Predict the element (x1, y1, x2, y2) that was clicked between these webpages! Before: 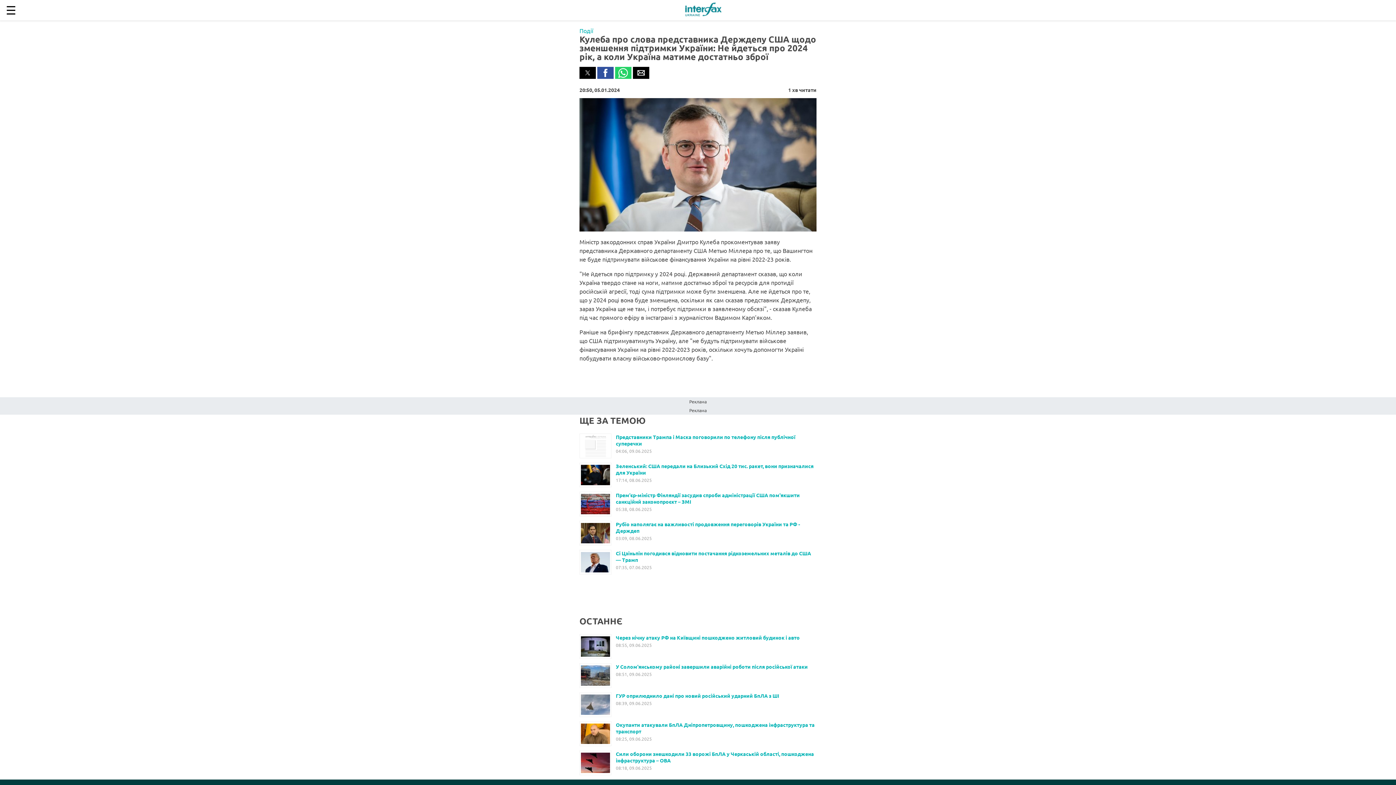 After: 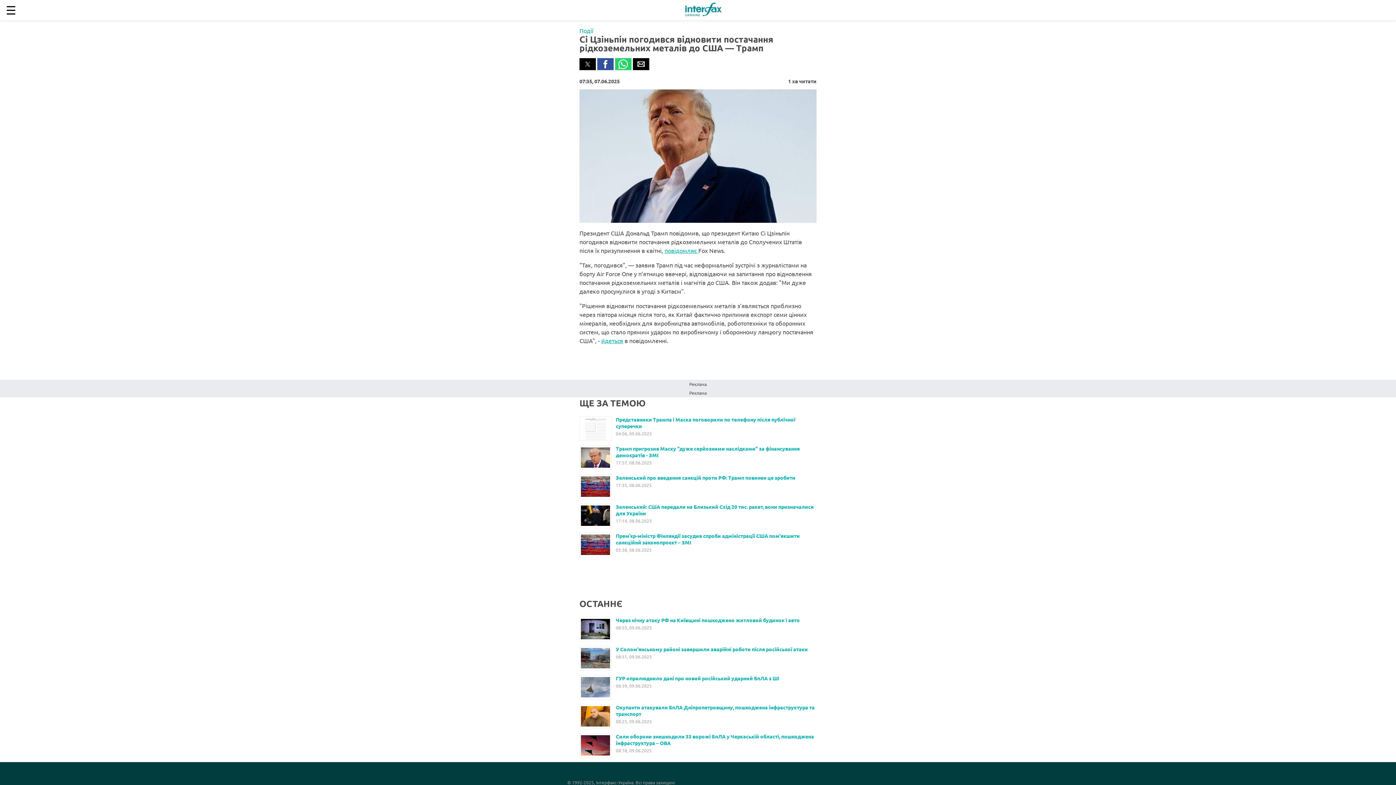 Action: bbox: (581, 551, 610, 573)